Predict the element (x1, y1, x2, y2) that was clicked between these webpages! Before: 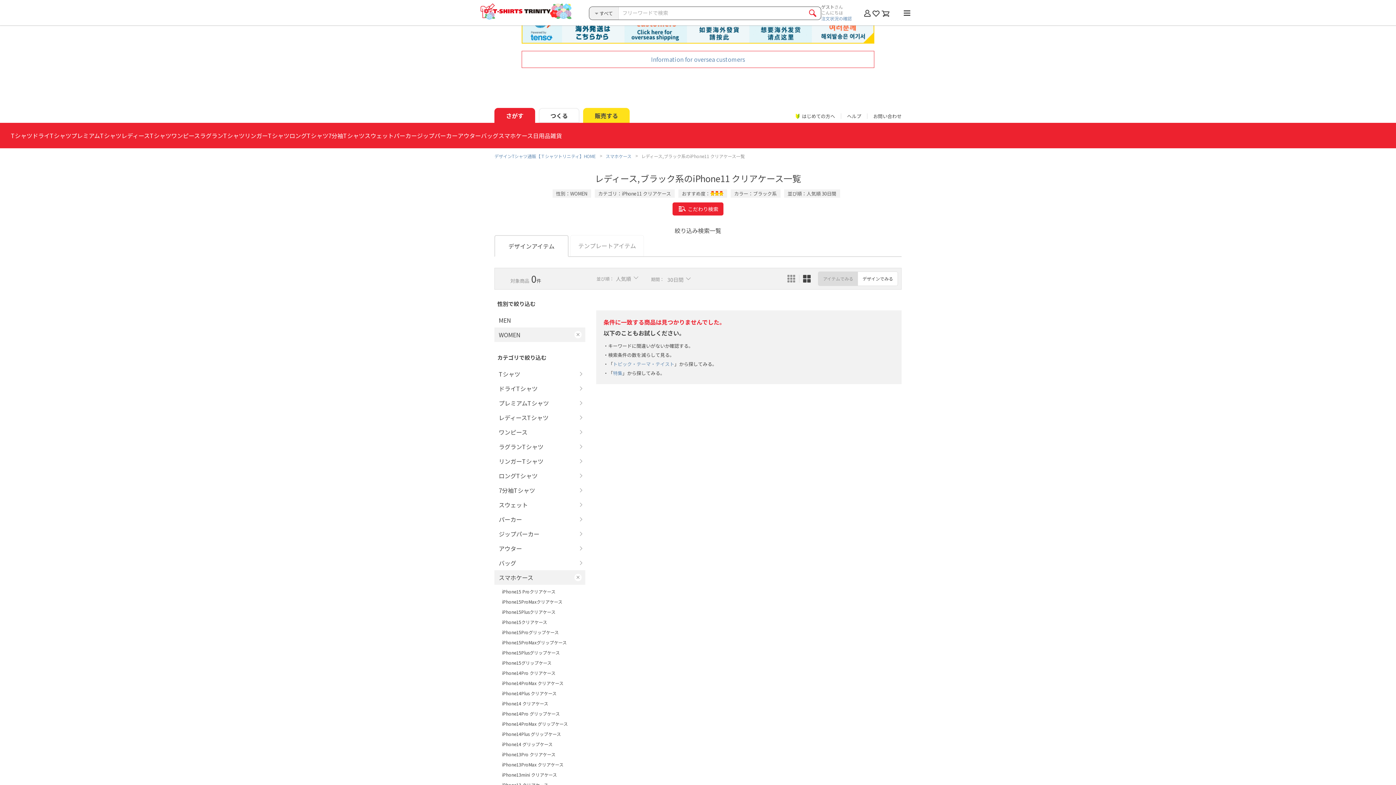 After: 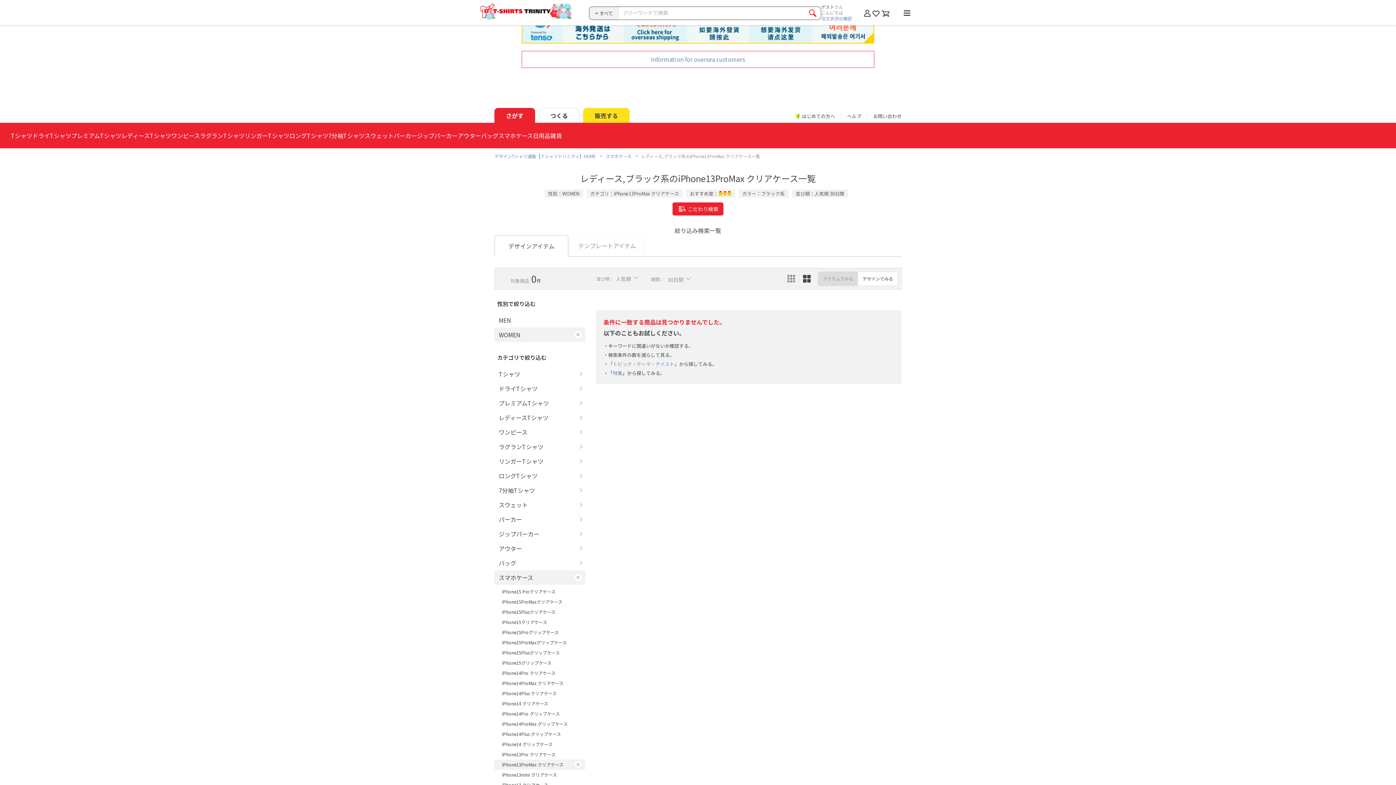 Action: label: iPhone13ProMax クリアケース bbox: (494, 760, 585, 770)